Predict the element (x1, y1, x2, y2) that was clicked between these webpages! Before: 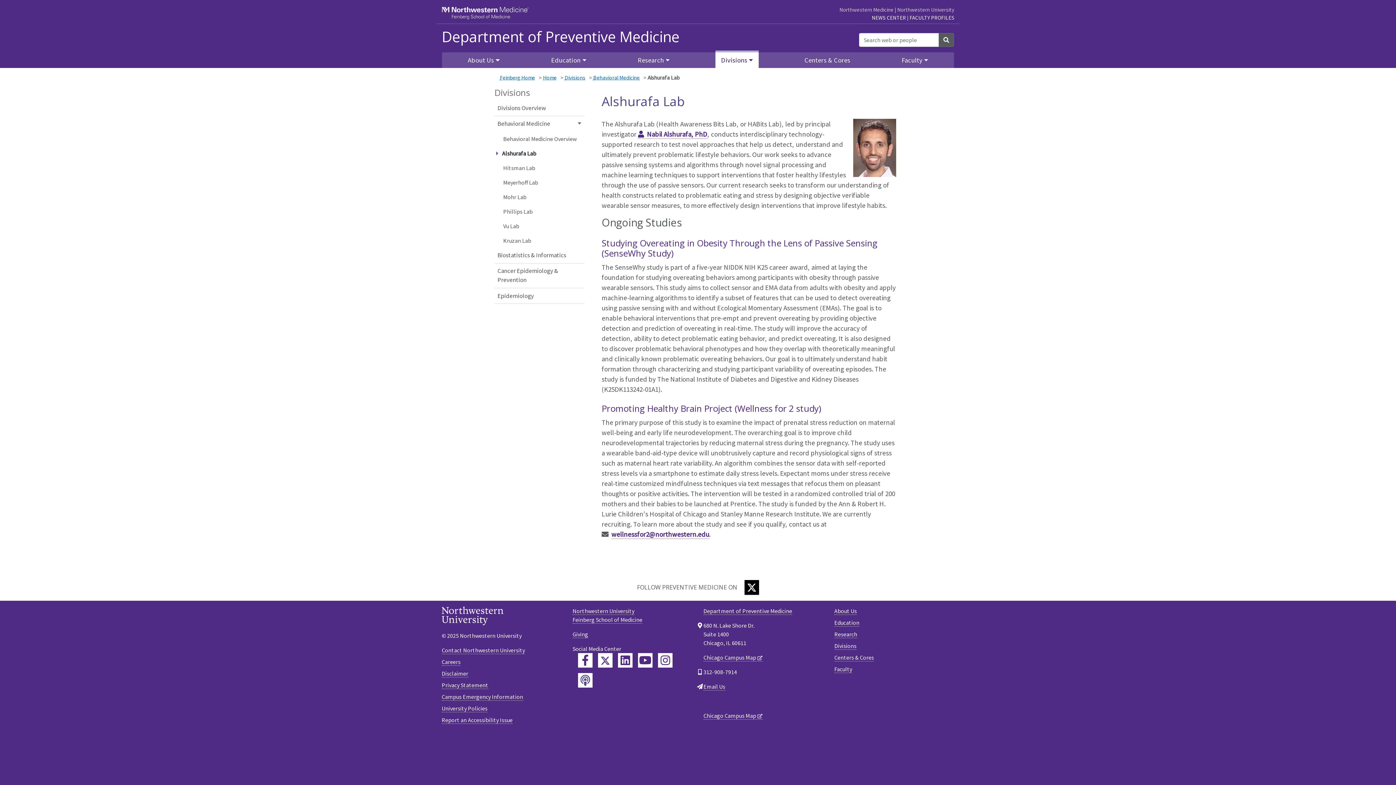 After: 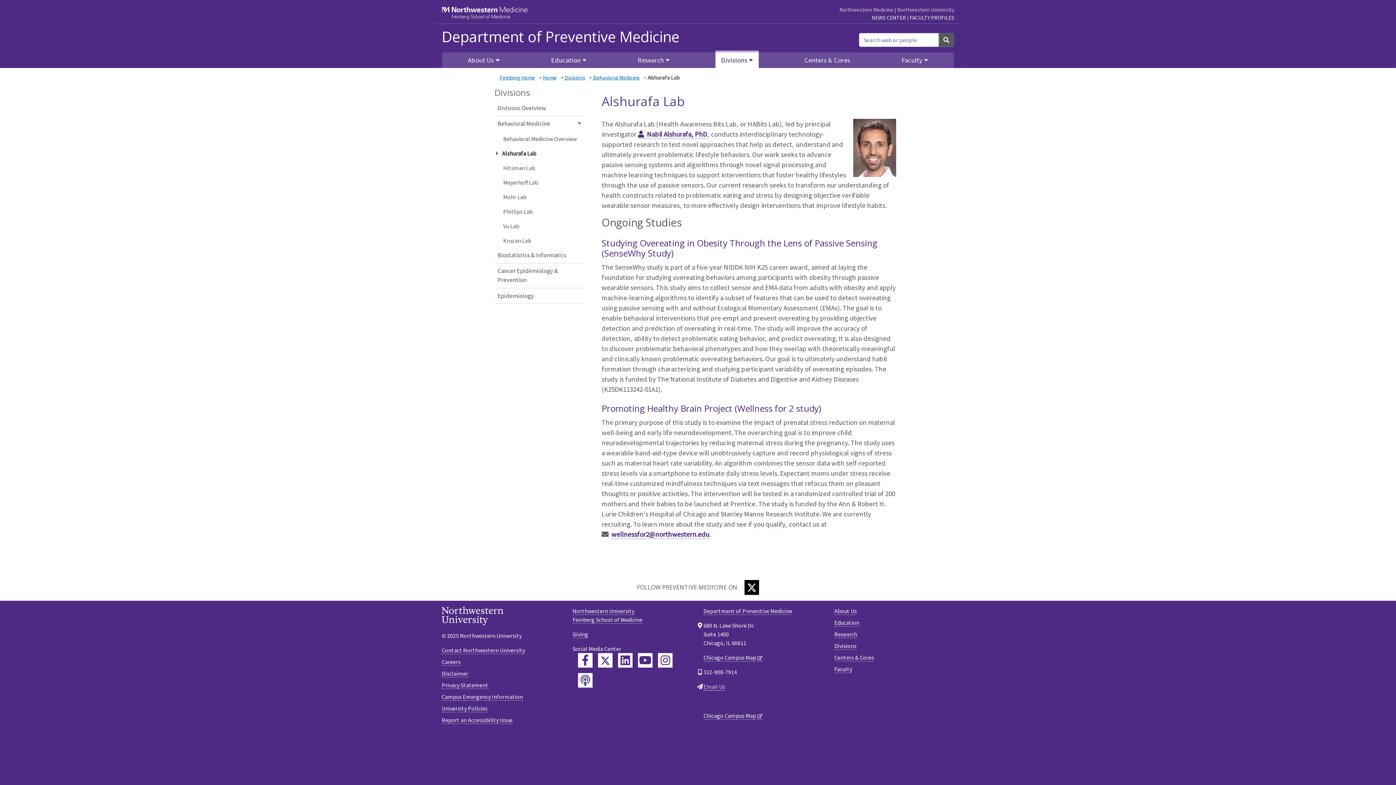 Action: bbox: (703, 683, 725, 690) label: Email Us